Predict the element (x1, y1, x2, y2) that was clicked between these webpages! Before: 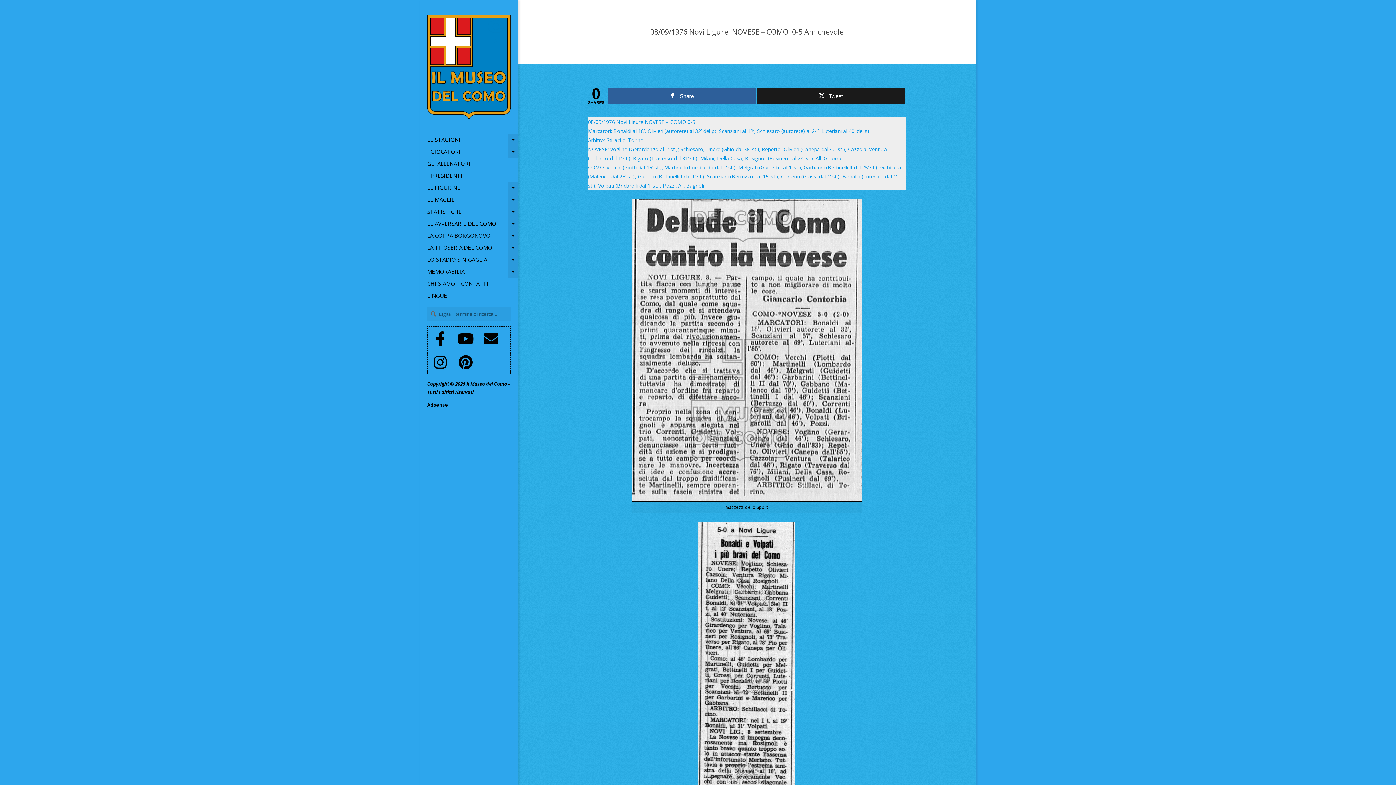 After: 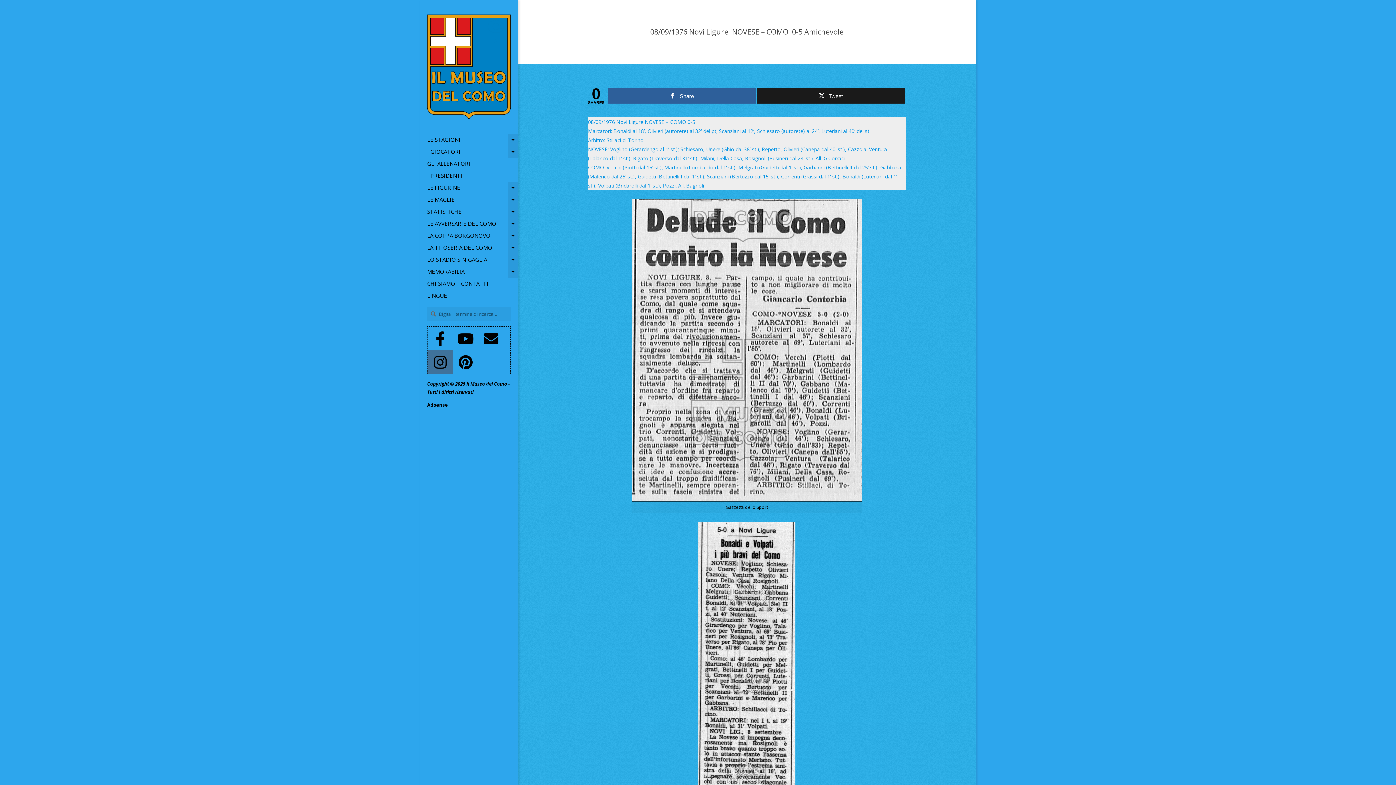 Action: bbox: (427, 350, 453, 374)